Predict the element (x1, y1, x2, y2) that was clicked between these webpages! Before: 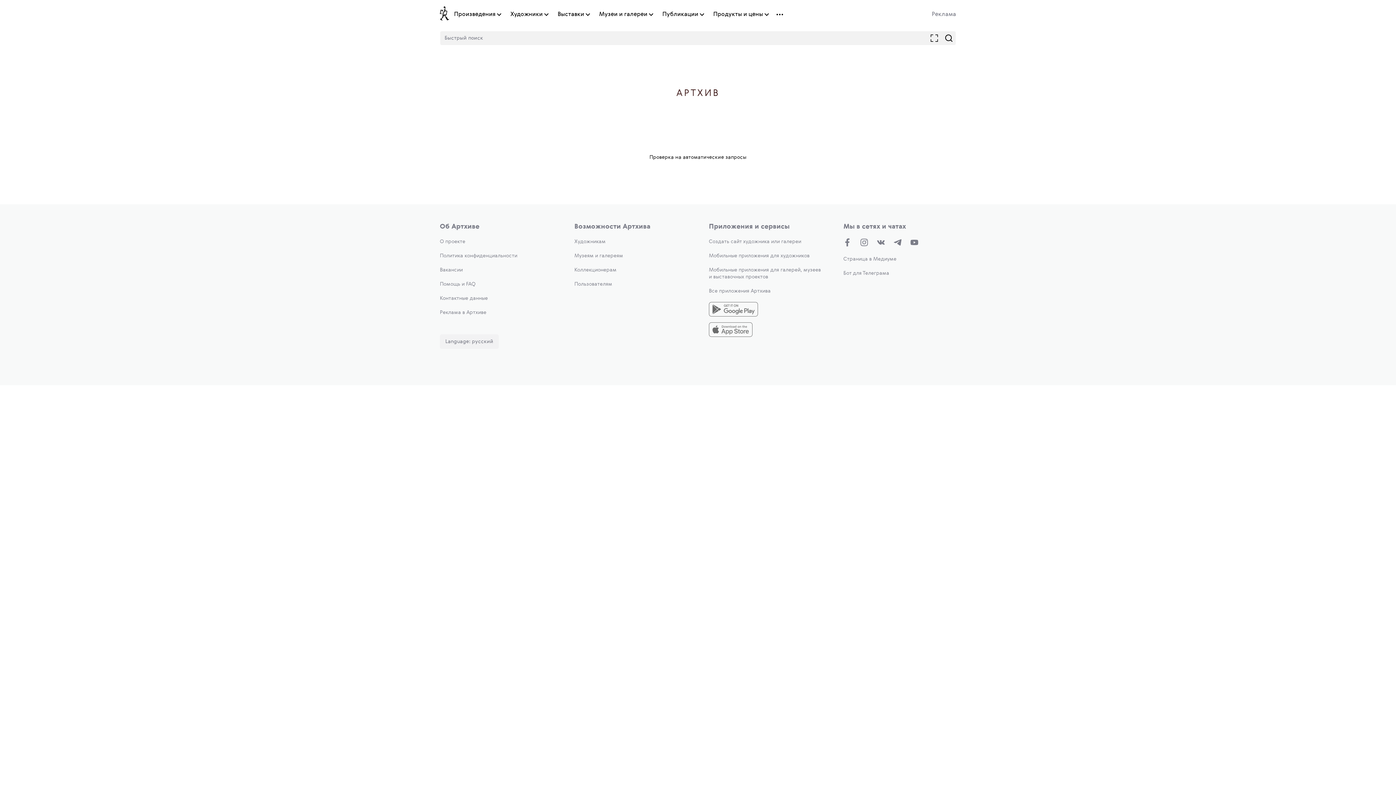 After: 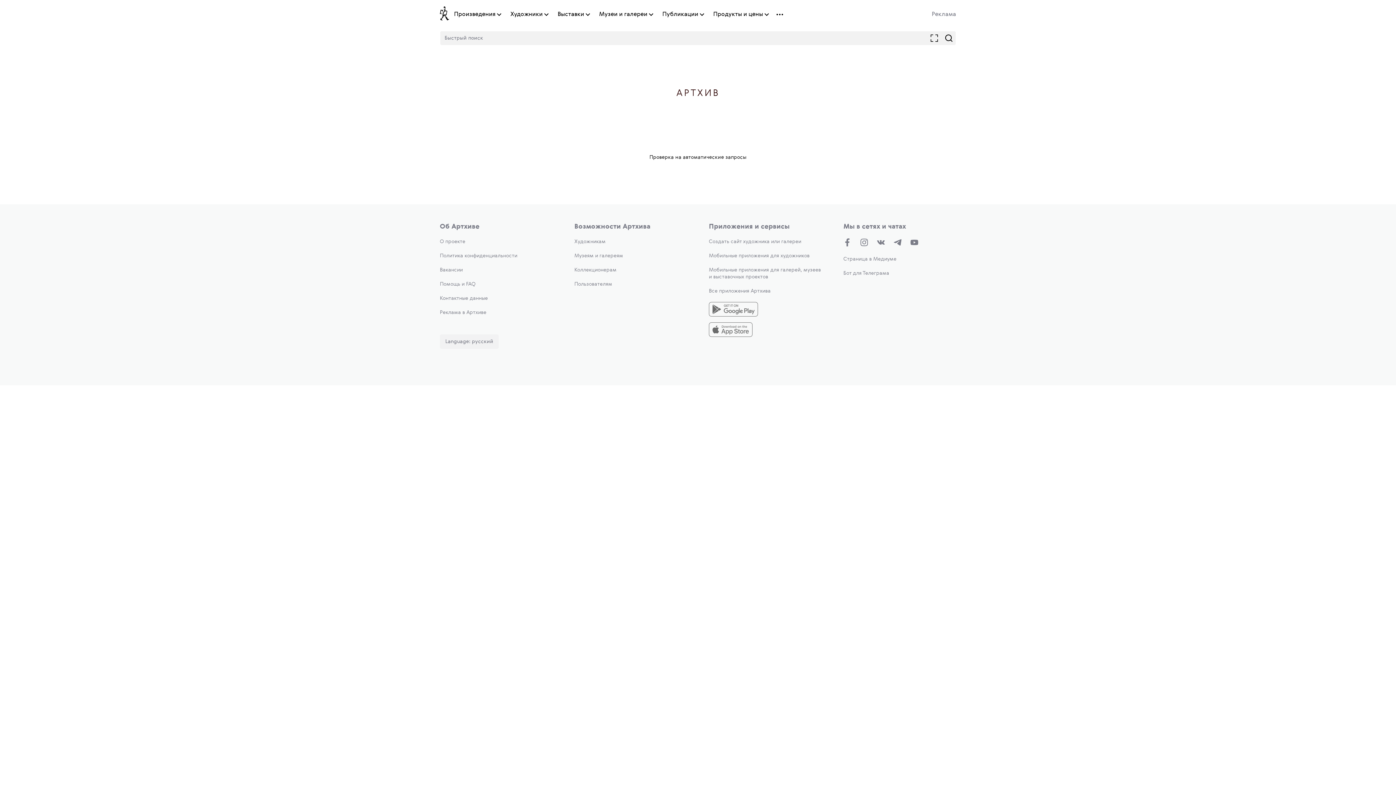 Action: label: Продукты и цены bbox: (713, 10, 763, 18)